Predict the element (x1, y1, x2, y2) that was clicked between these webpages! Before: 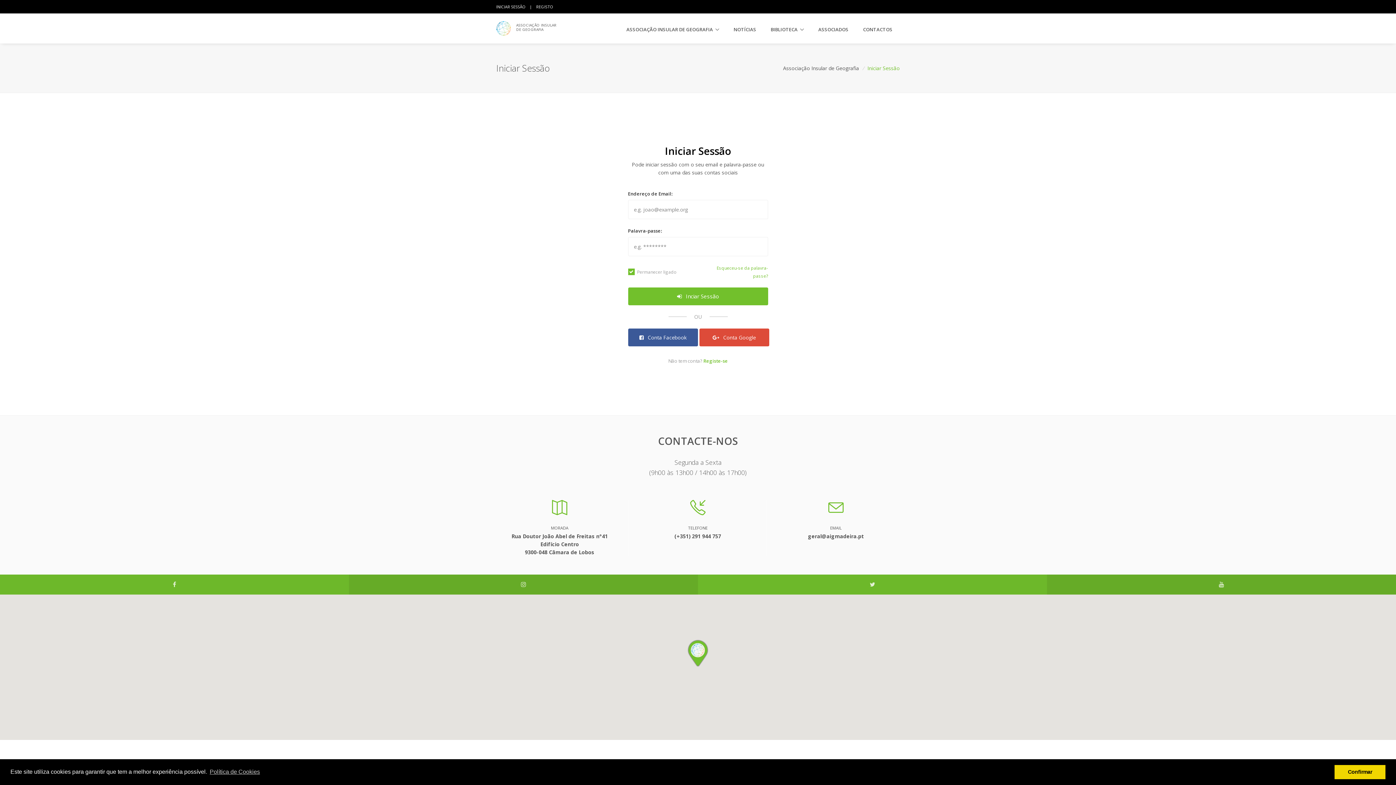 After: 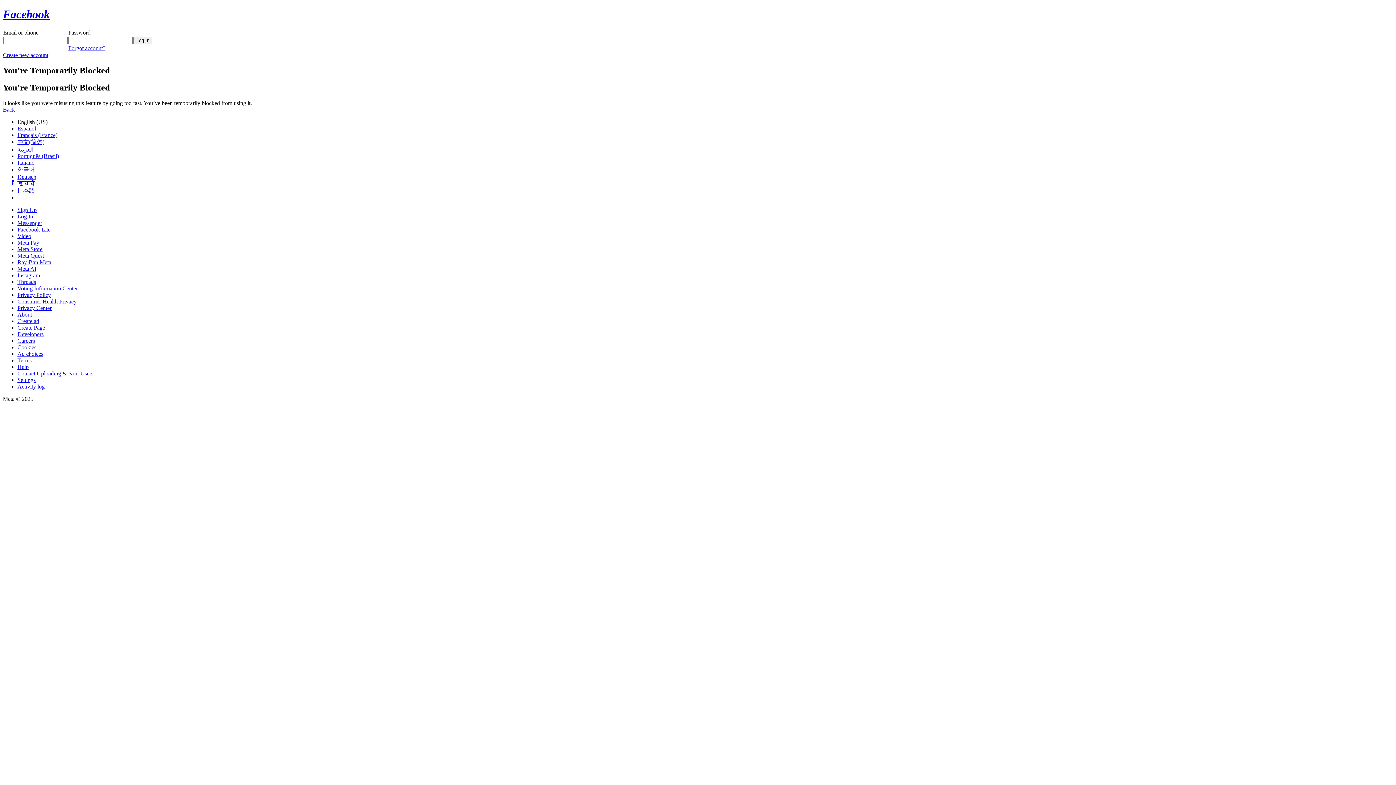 Action: bbox: (628, 328, 698, 346) label:  Conta Facebook